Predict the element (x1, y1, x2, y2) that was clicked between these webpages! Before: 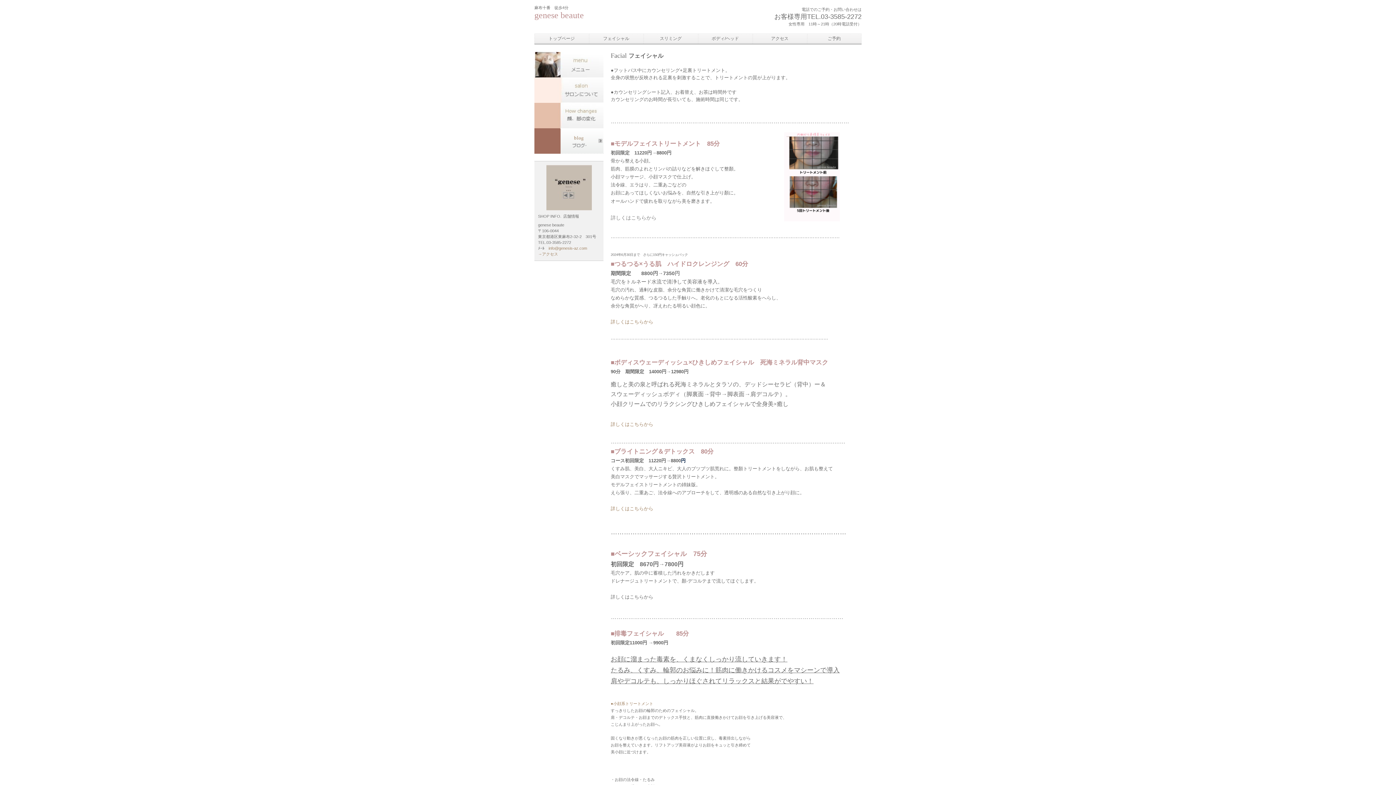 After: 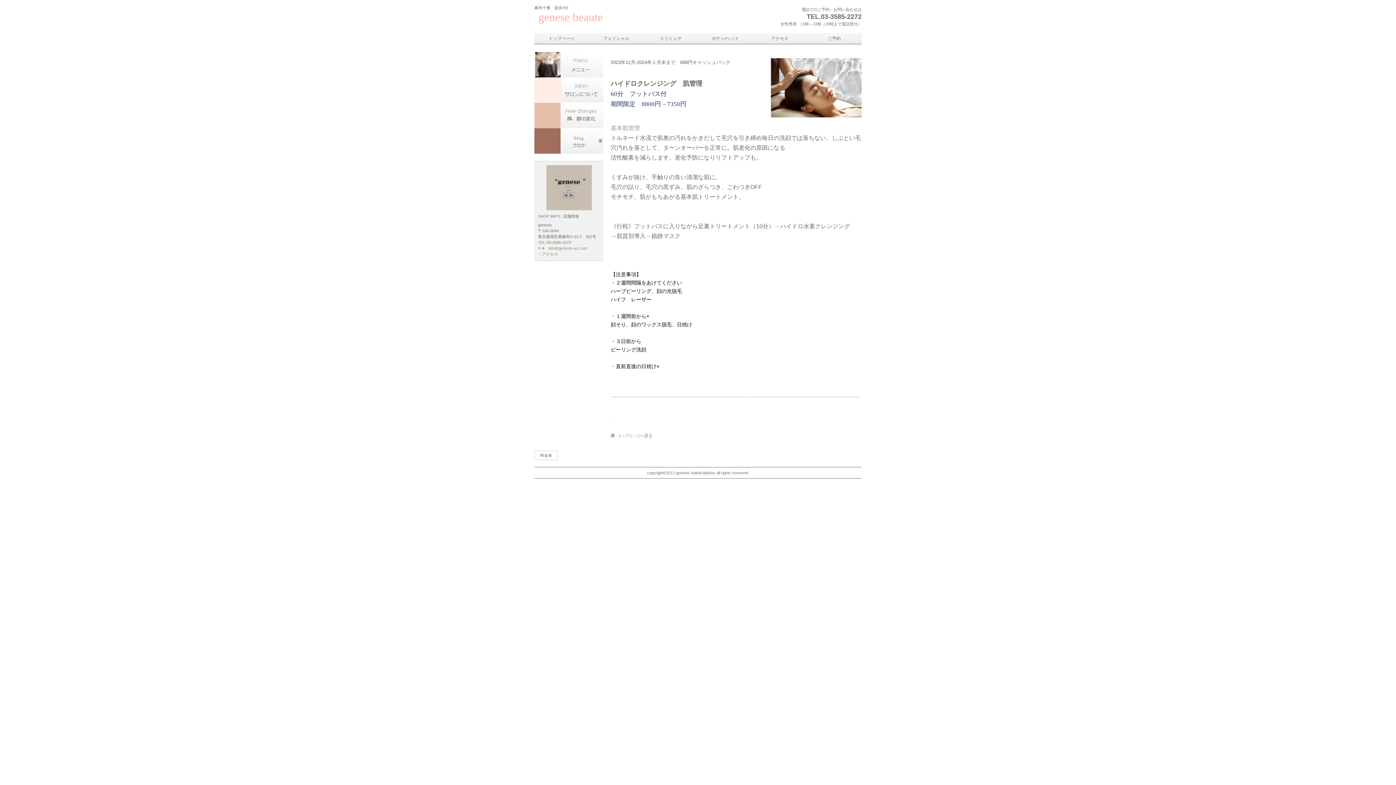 Action: bbox: (610, 319, 653, 324) label: 詳しくはこちらから